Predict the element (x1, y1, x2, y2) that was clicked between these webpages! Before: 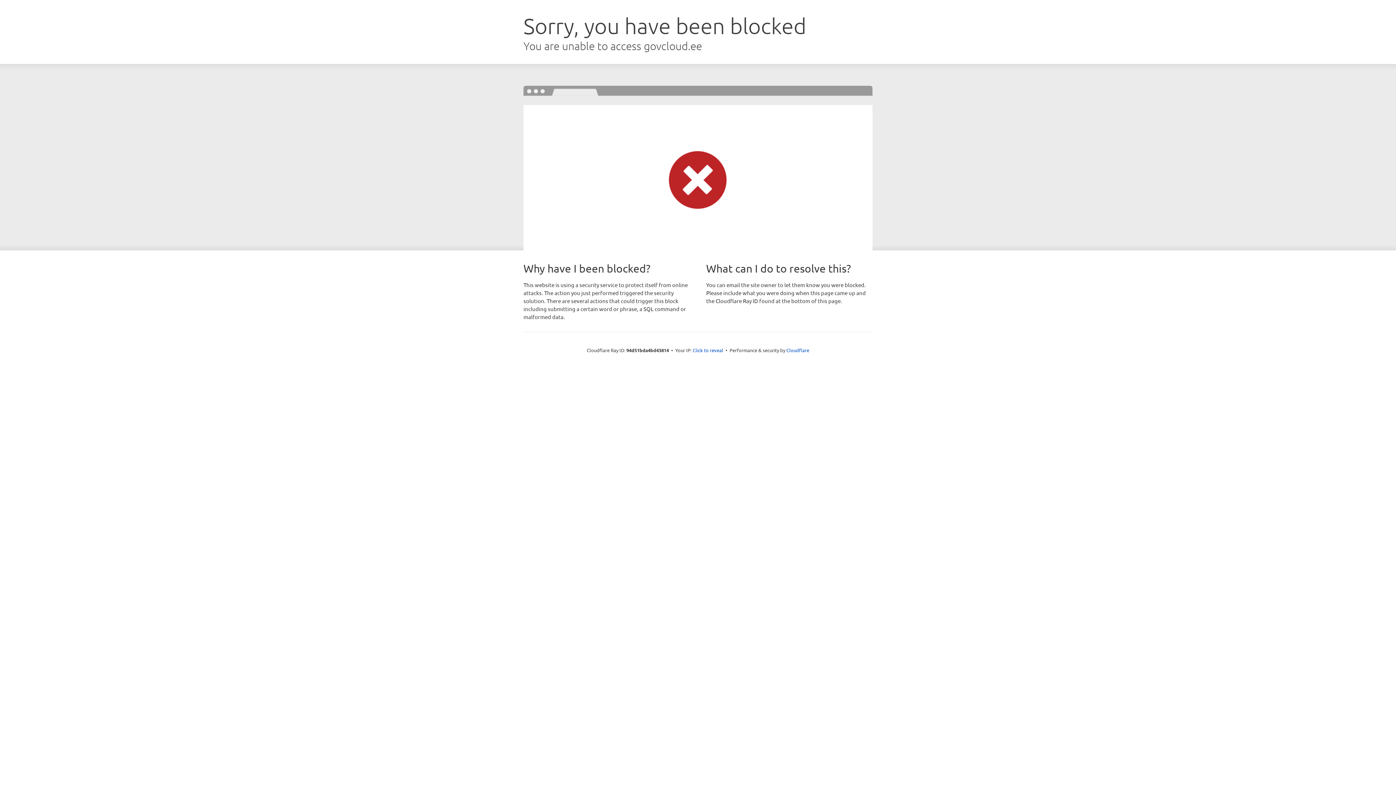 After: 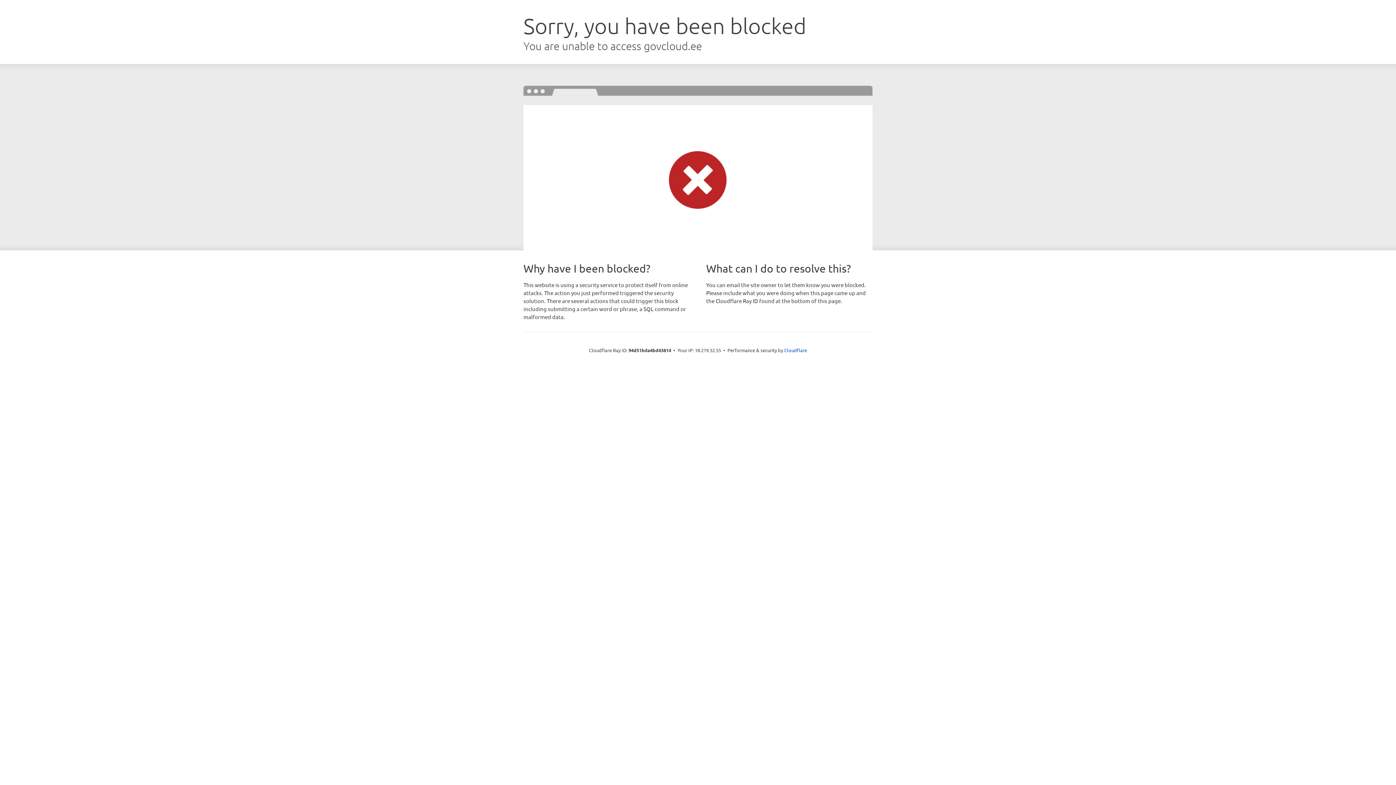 Action: label: Click to reveal bbox: (692, 346, 723, 353)